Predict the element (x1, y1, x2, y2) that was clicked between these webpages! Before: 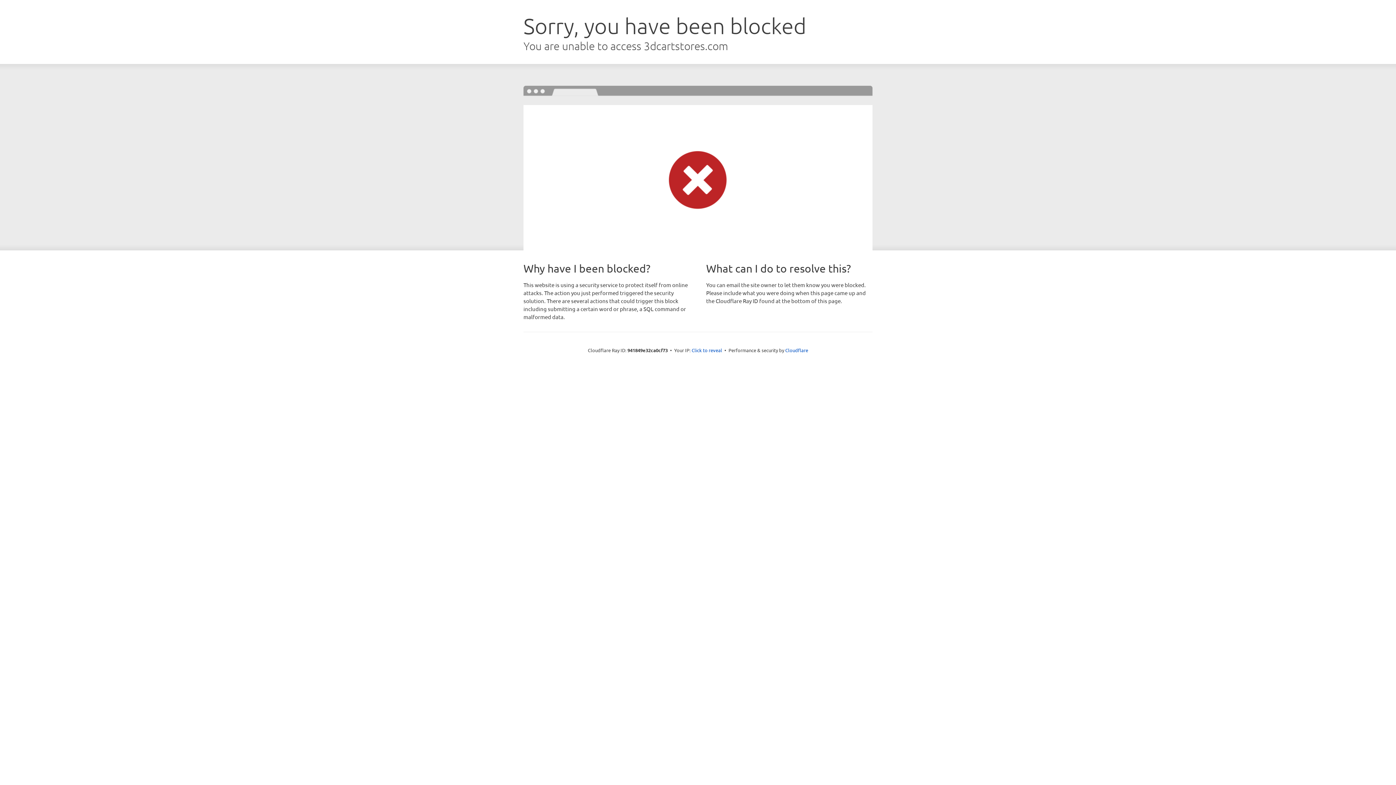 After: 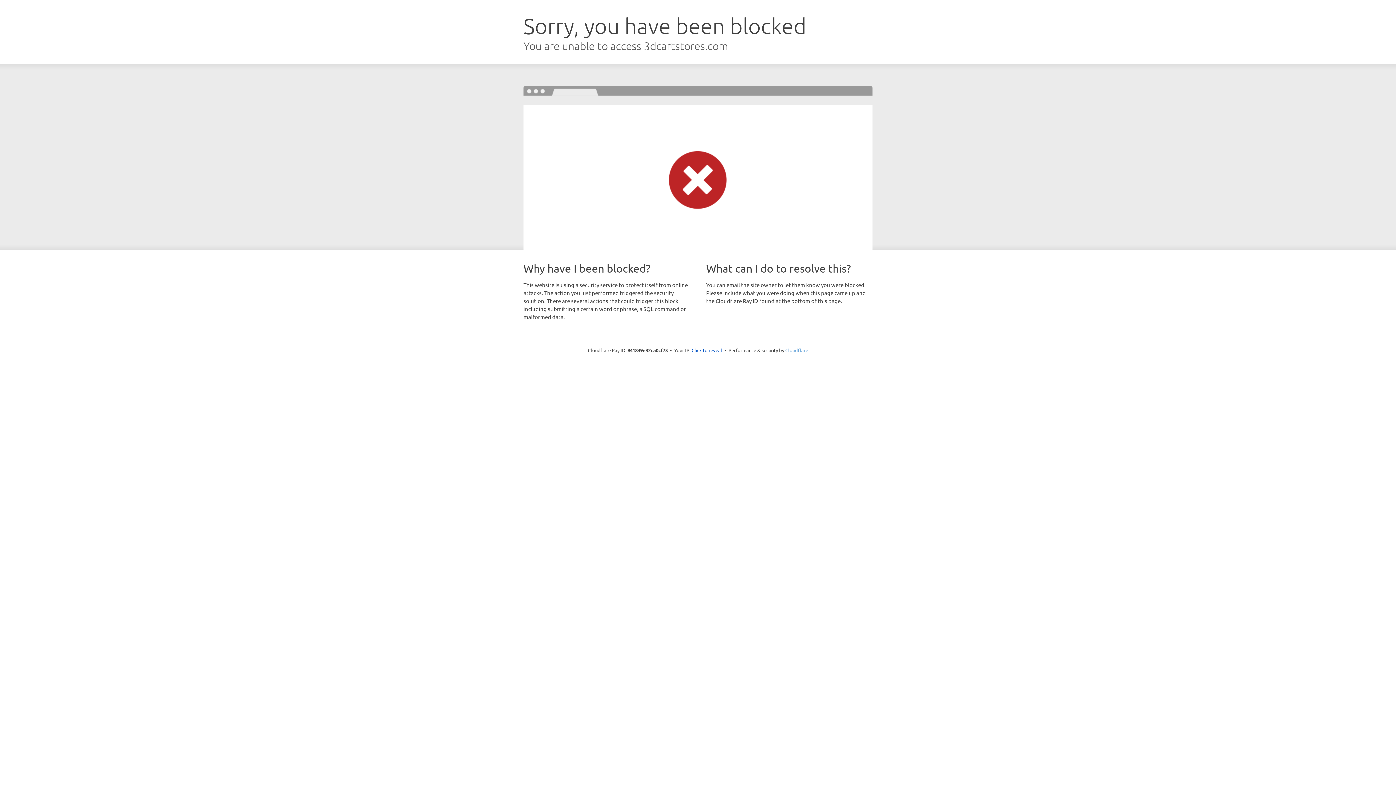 Action: bbox: (785, 347, 808, 353) label: Cloudflare